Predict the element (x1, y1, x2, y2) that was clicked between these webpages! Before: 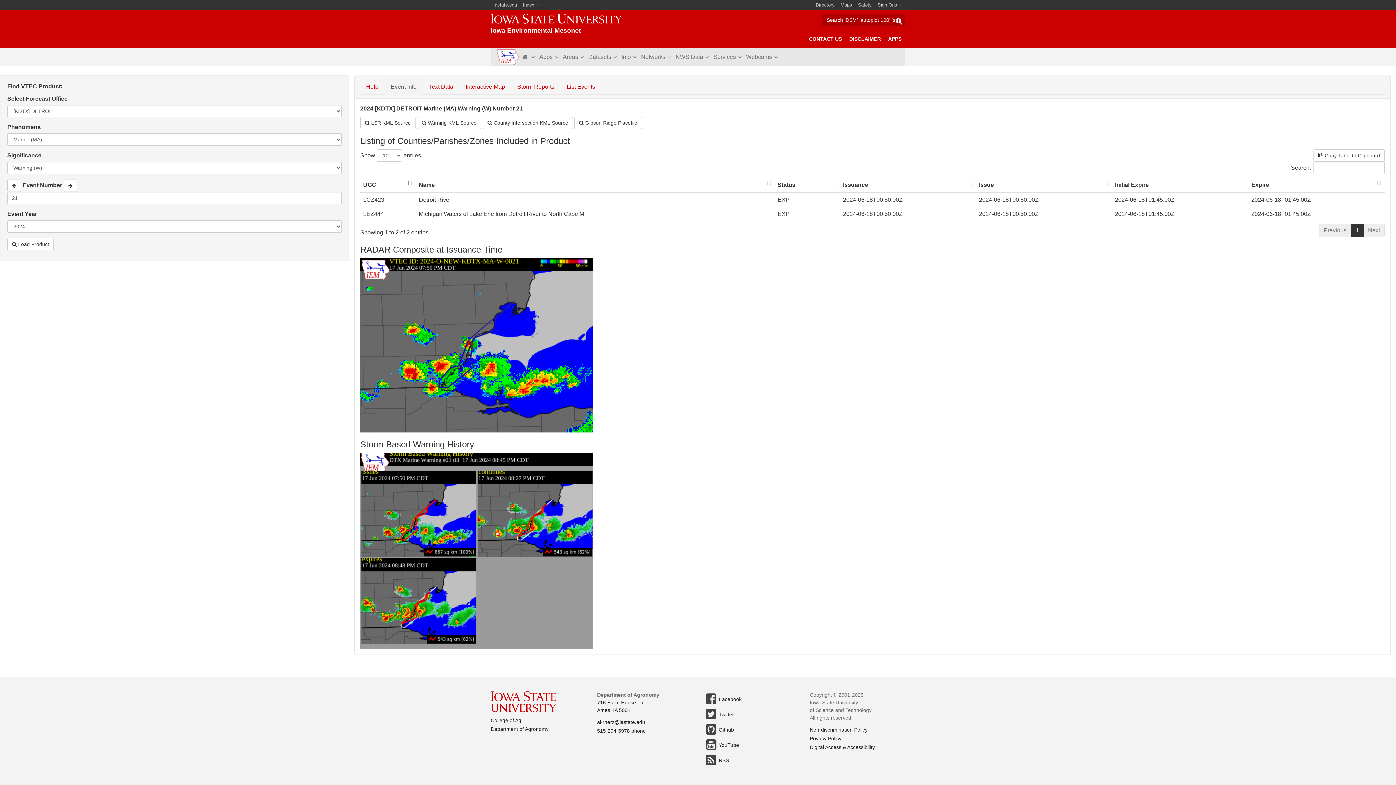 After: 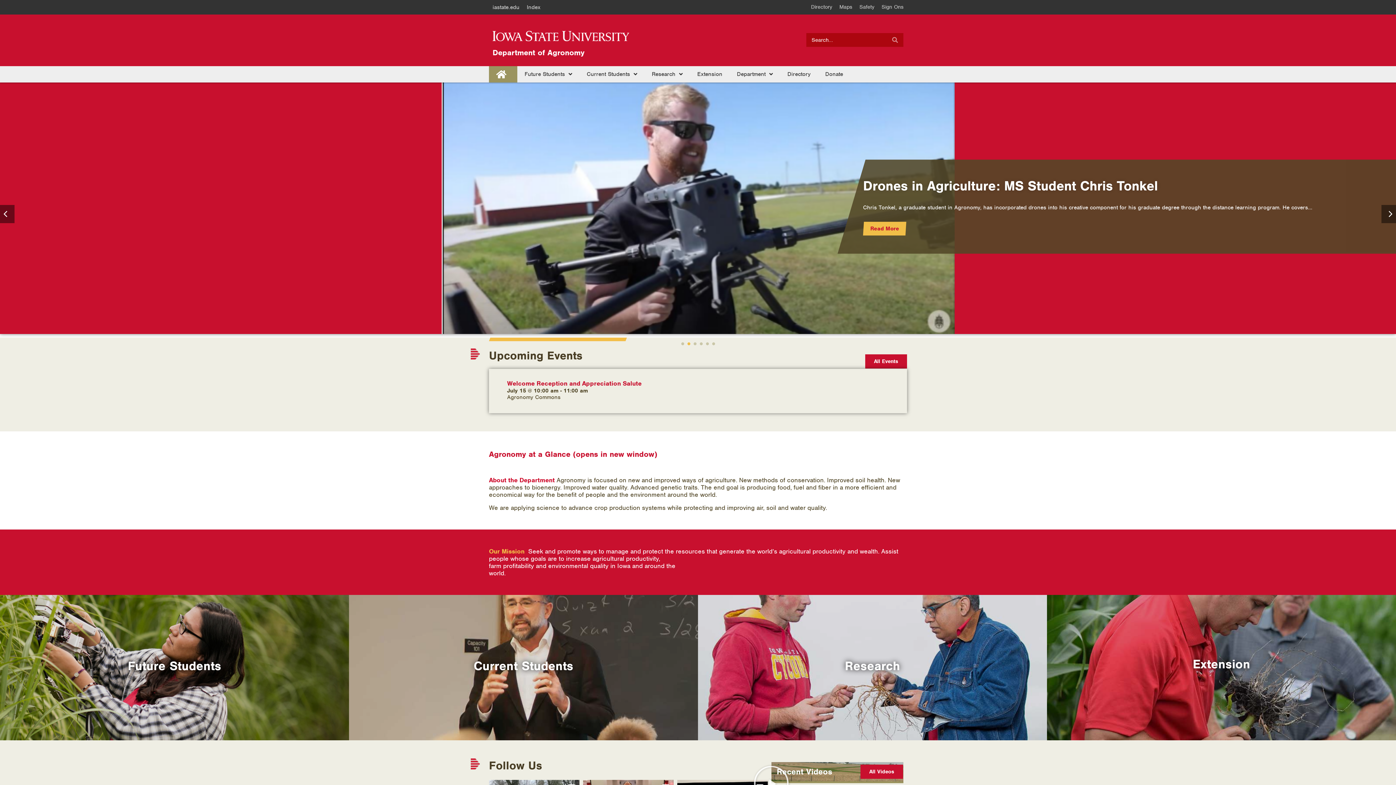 Action: label: Department of Agronomy bbox: (490, 726, 548, 732)